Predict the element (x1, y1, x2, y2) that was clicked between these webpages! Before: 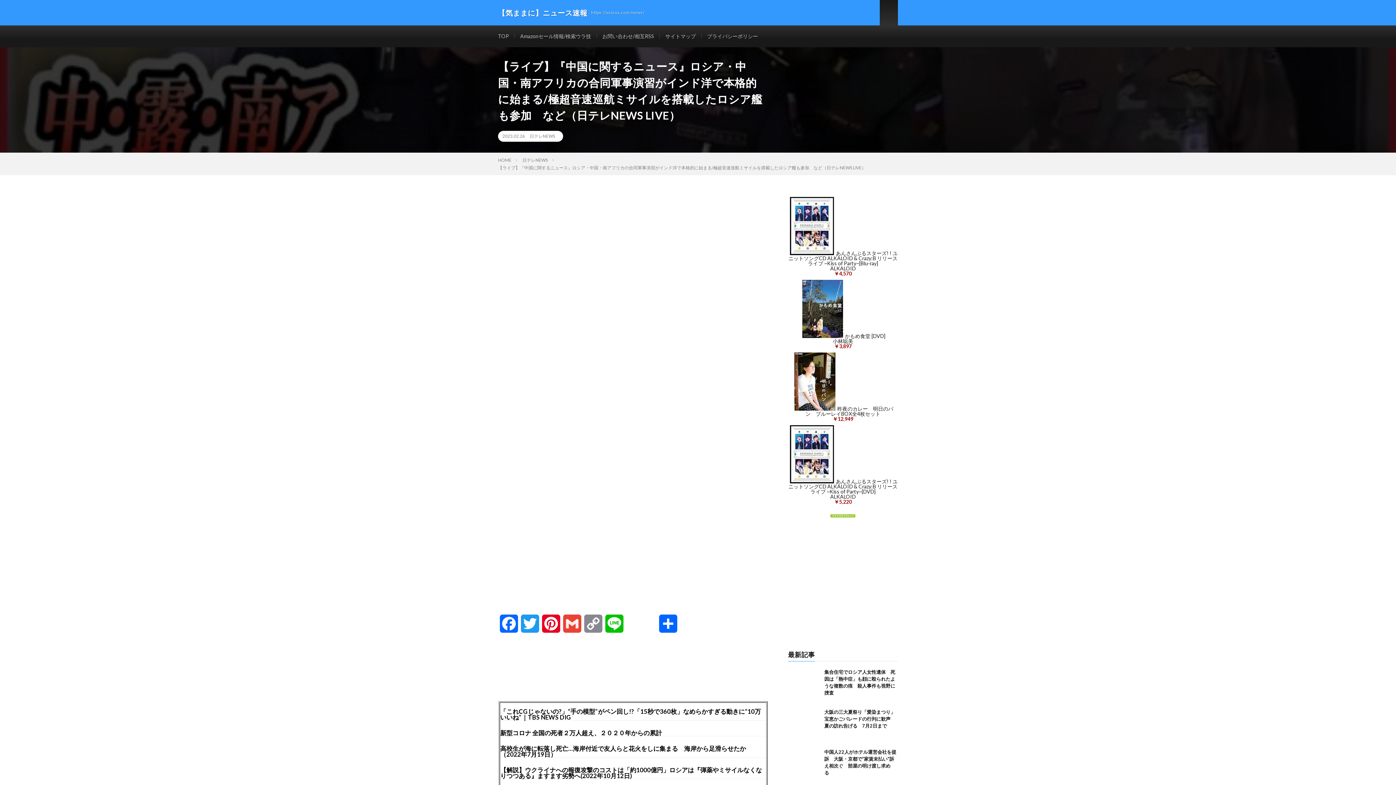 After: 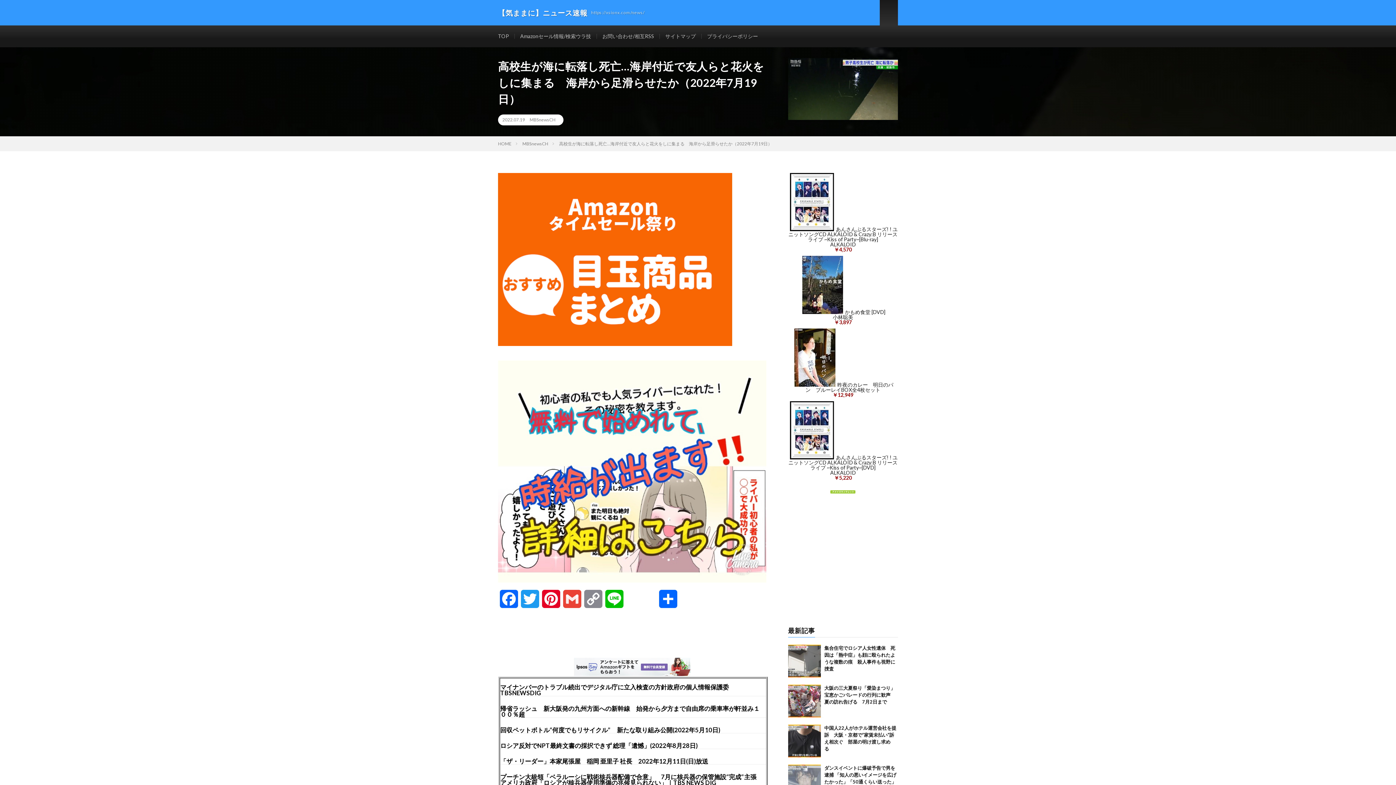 Action: bbox: (500, 745, 746, 758) label: 高校生が海に転落し死亡…海岸付近で友人らと花火をしに集まる　海岸から足滑らせたか（2022年7月19日）